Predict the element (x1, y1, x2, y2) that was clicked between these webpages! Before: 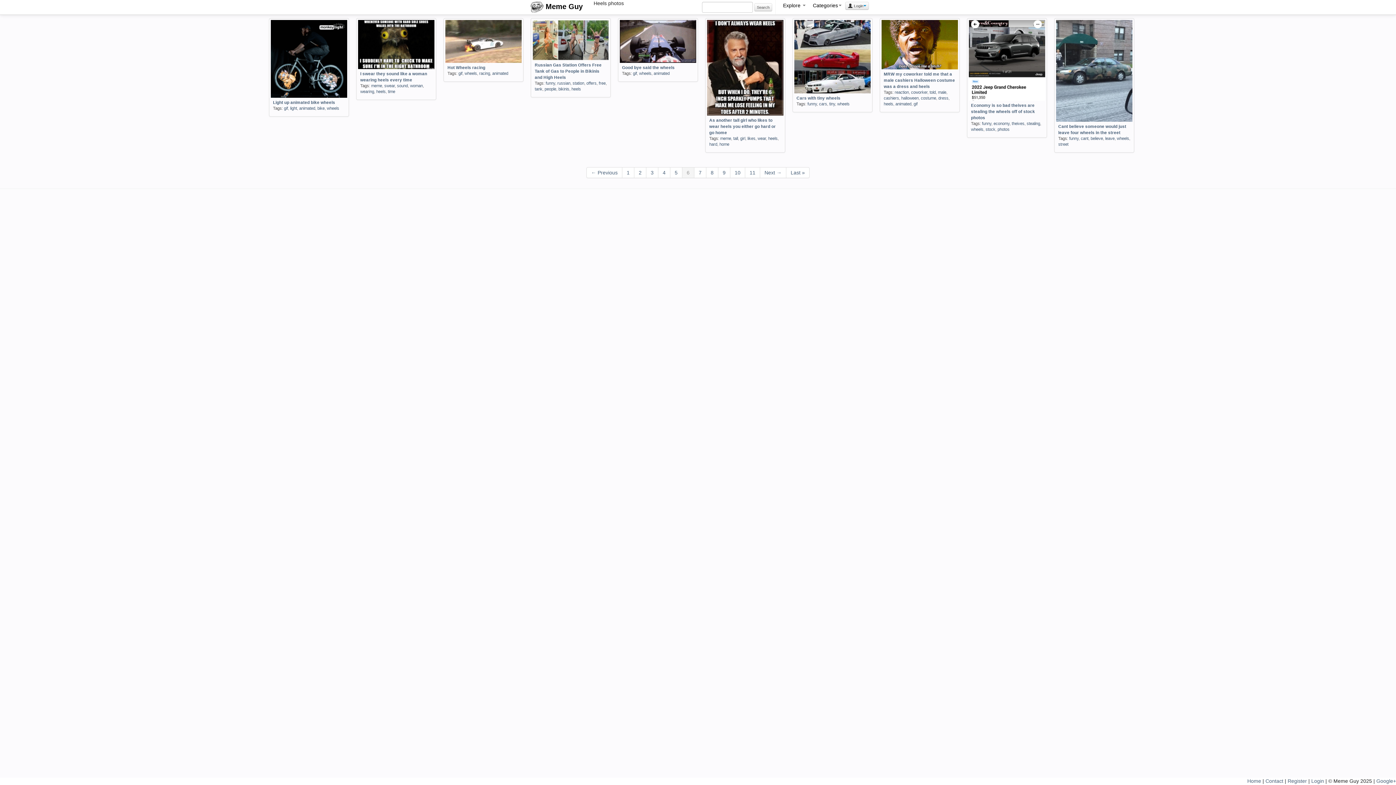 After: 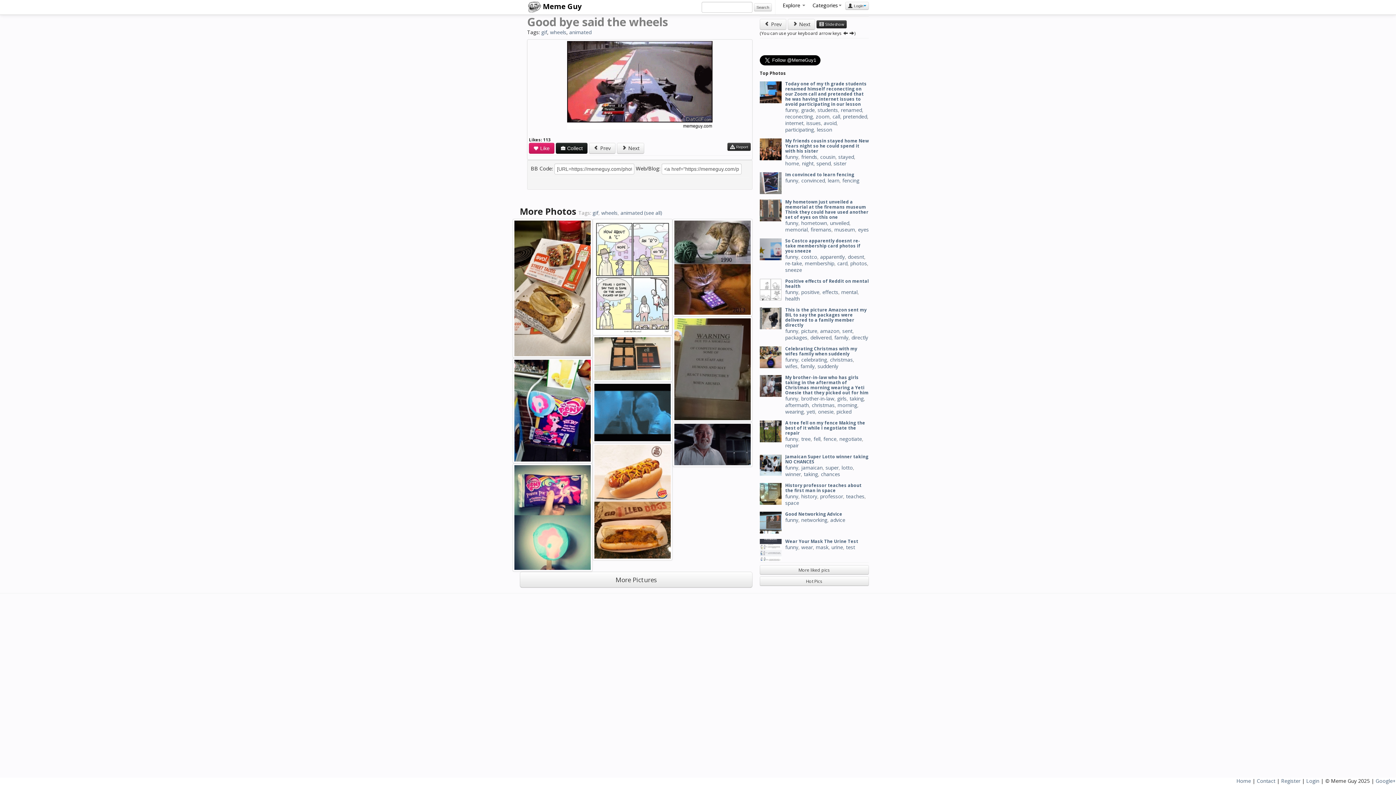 Action: bbox: (622, 65, 674, 69) label: Good bye said the wheels